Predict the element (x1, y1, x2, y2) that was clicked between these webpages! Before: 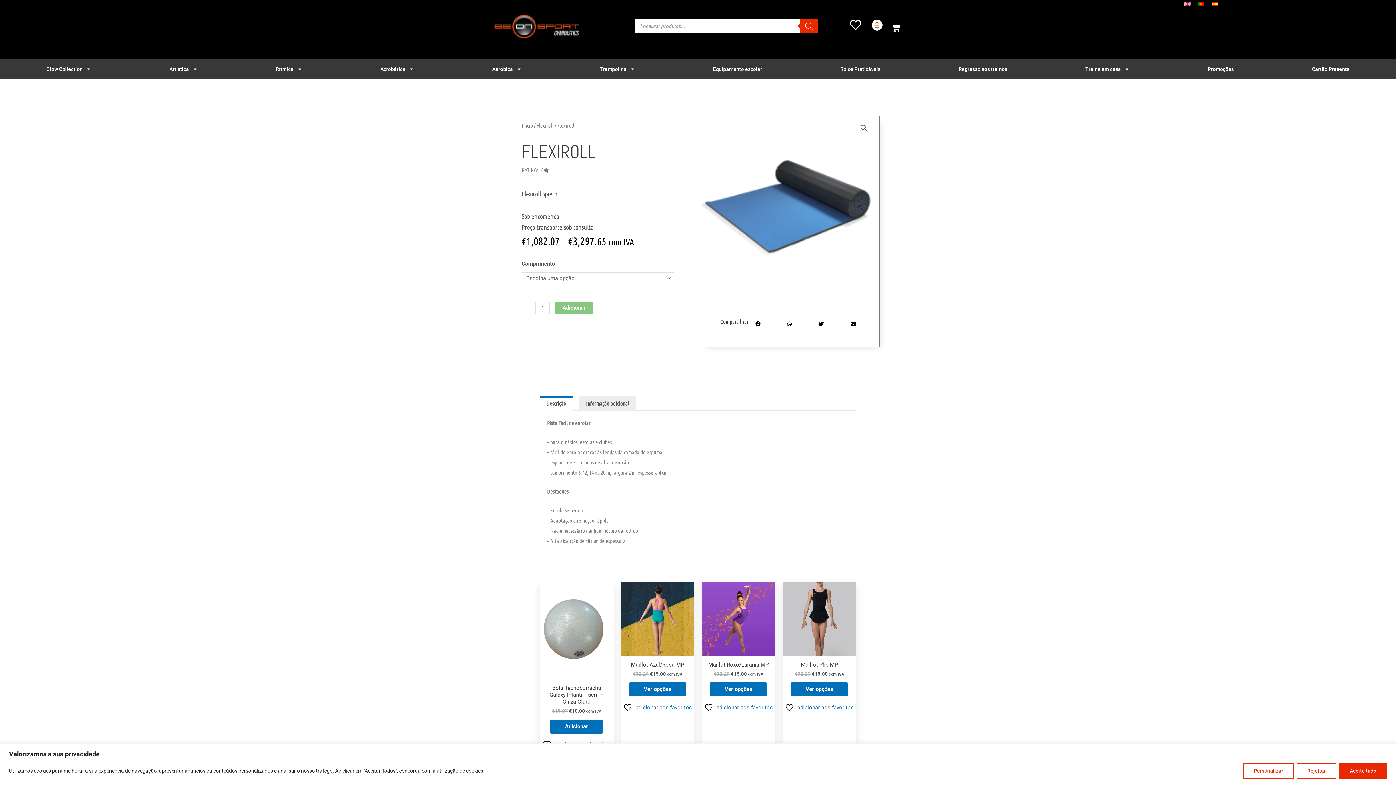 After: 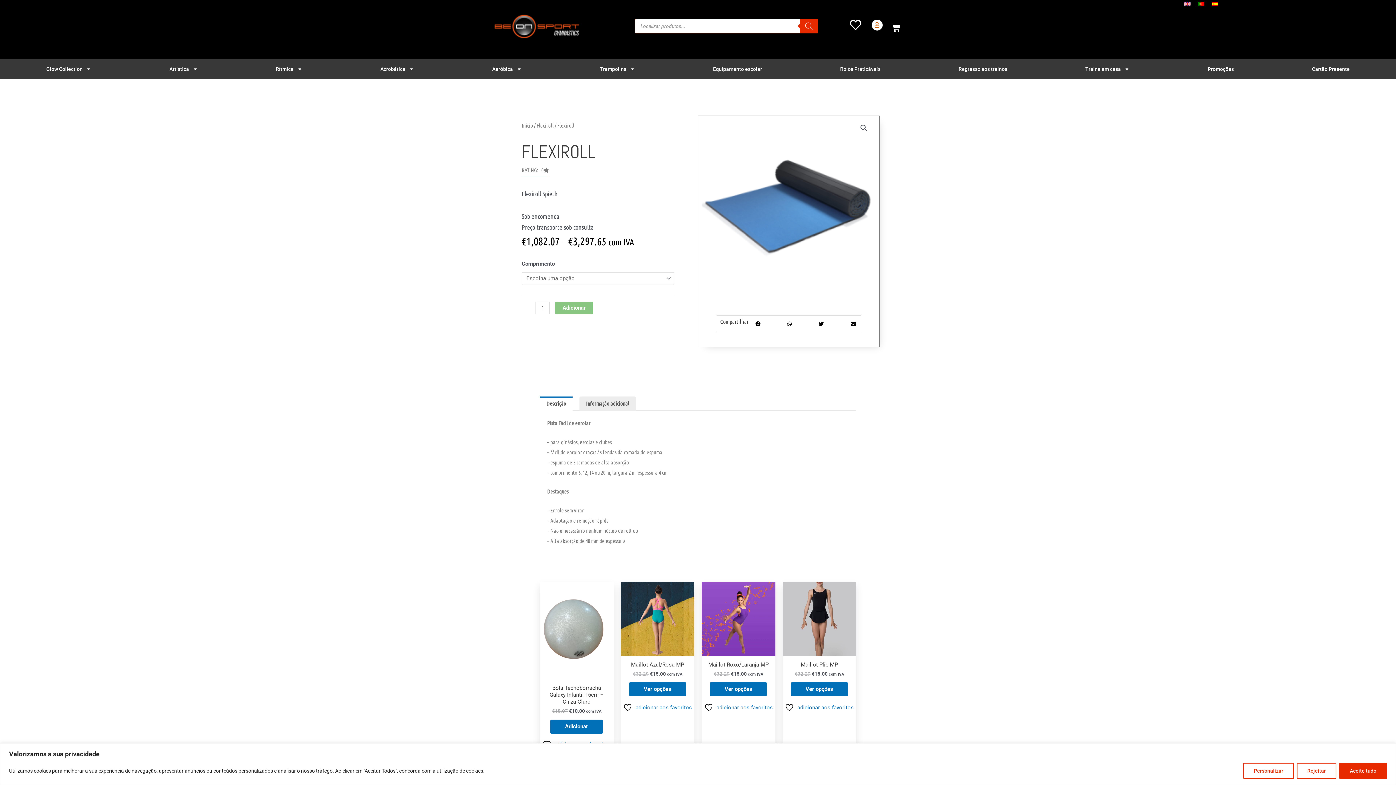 Action: bbox: (1194, 0, 1208, 8)